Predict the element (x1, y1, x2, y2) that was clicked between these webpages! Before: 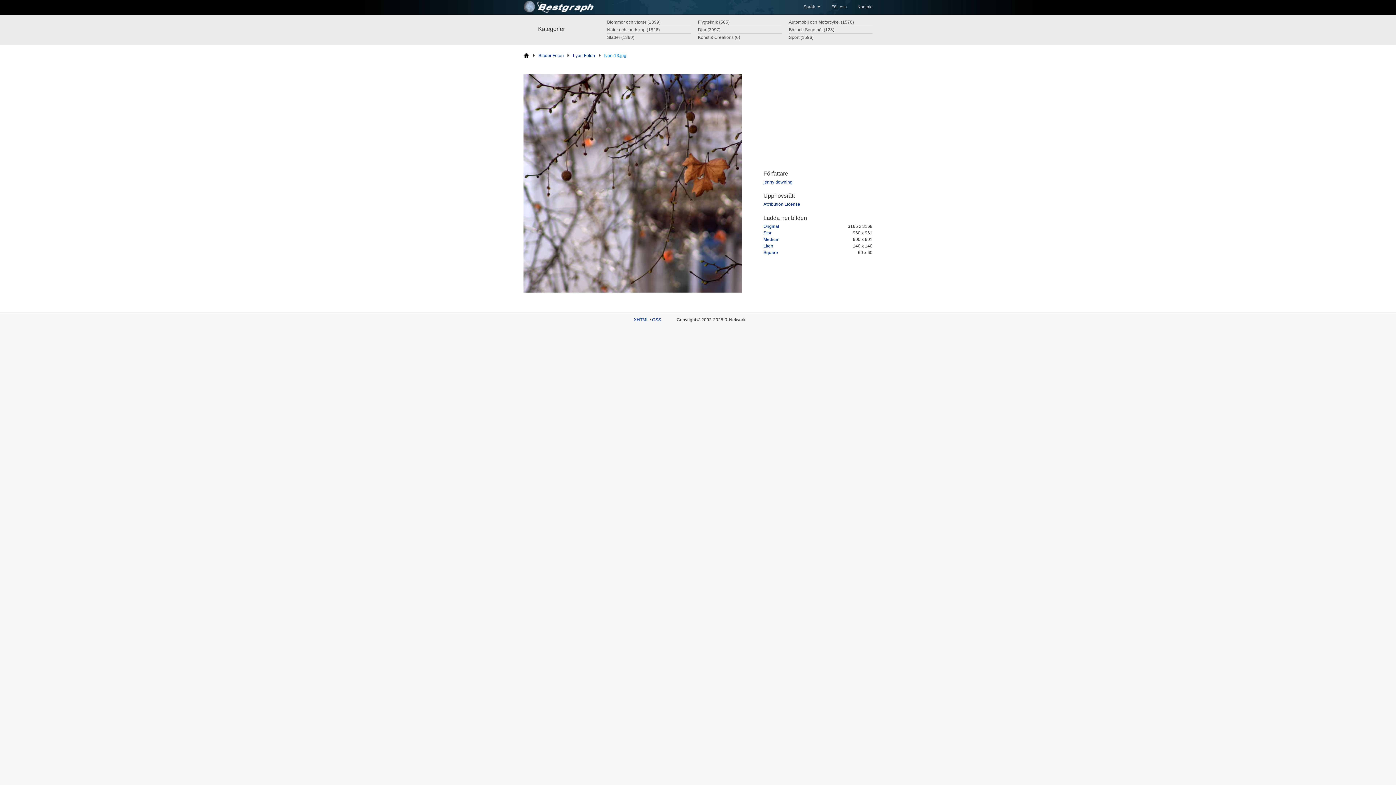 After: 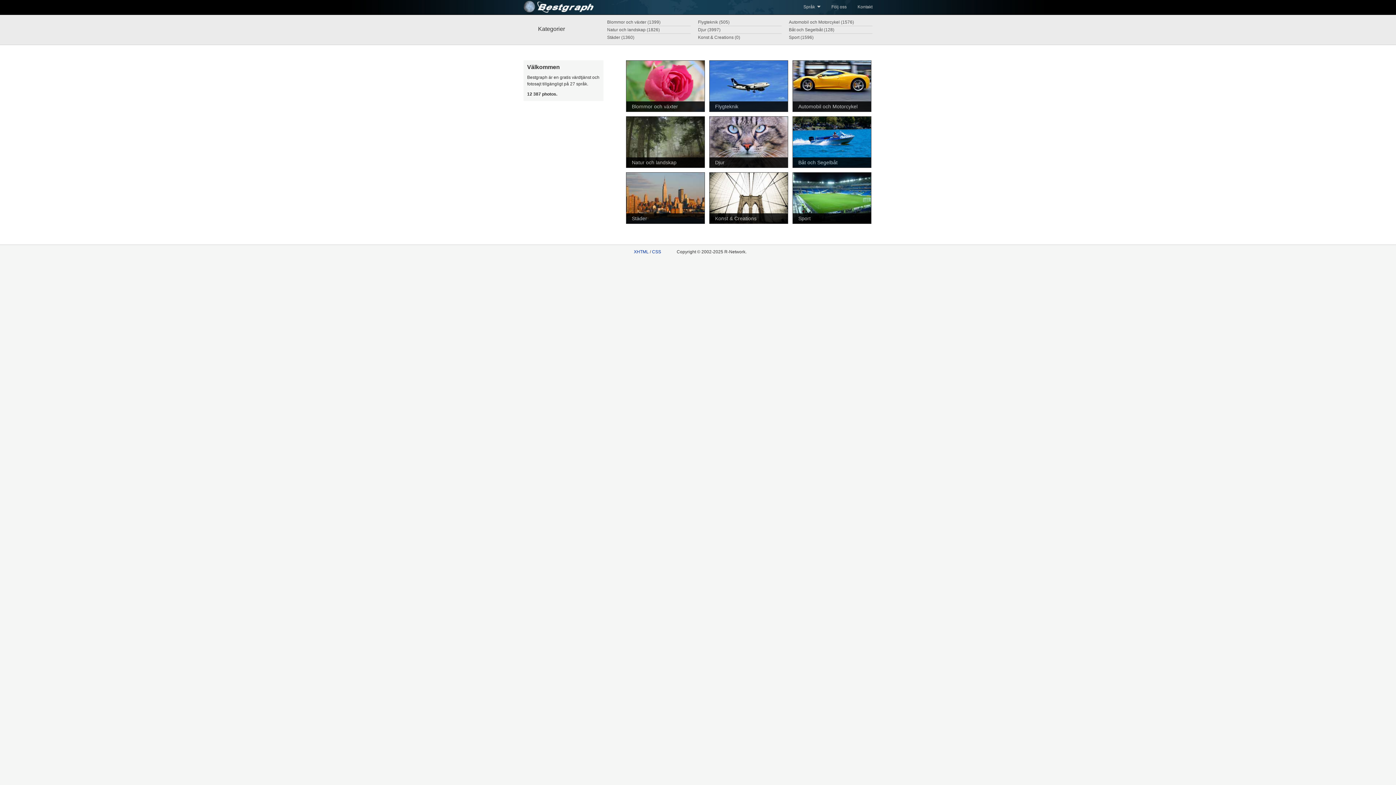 Action: bbox: (523, 10, 596, 15)